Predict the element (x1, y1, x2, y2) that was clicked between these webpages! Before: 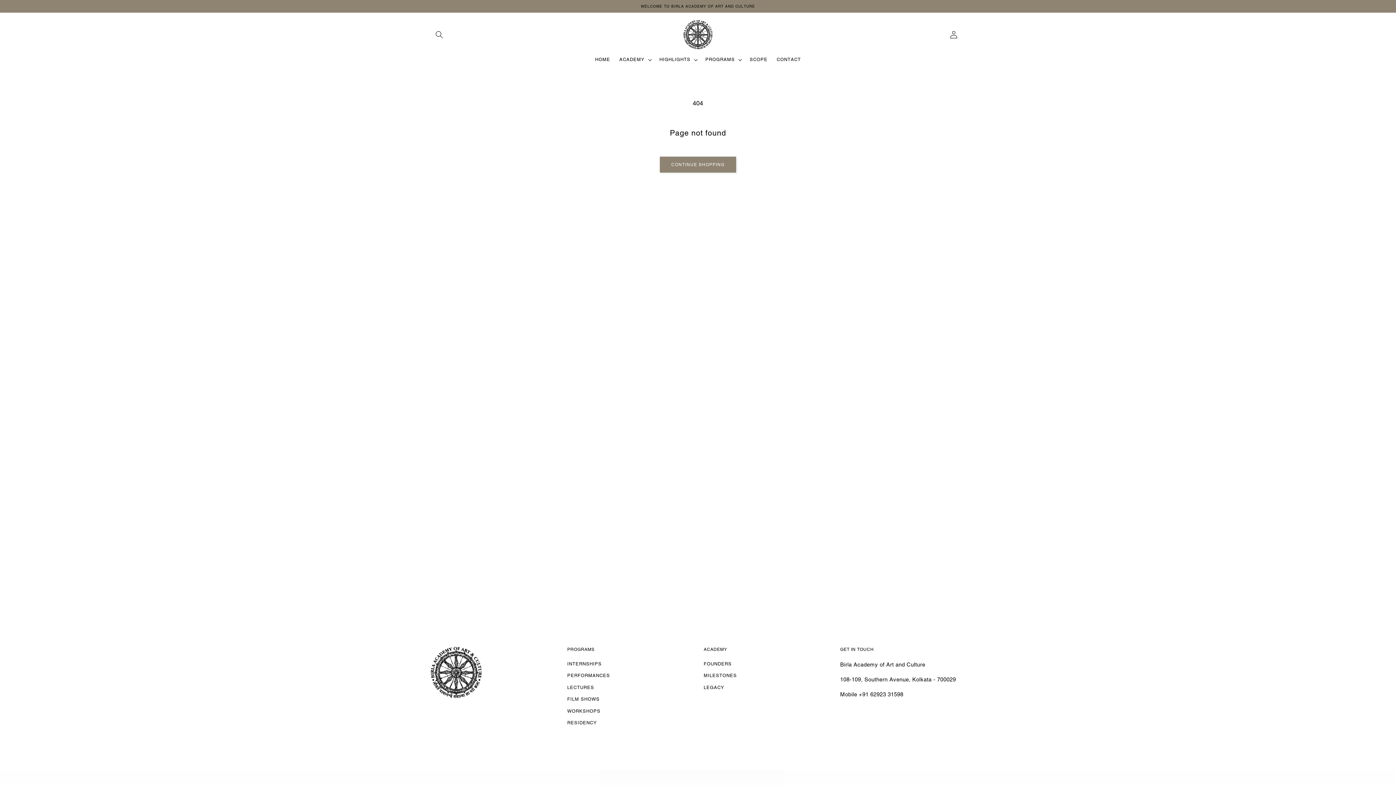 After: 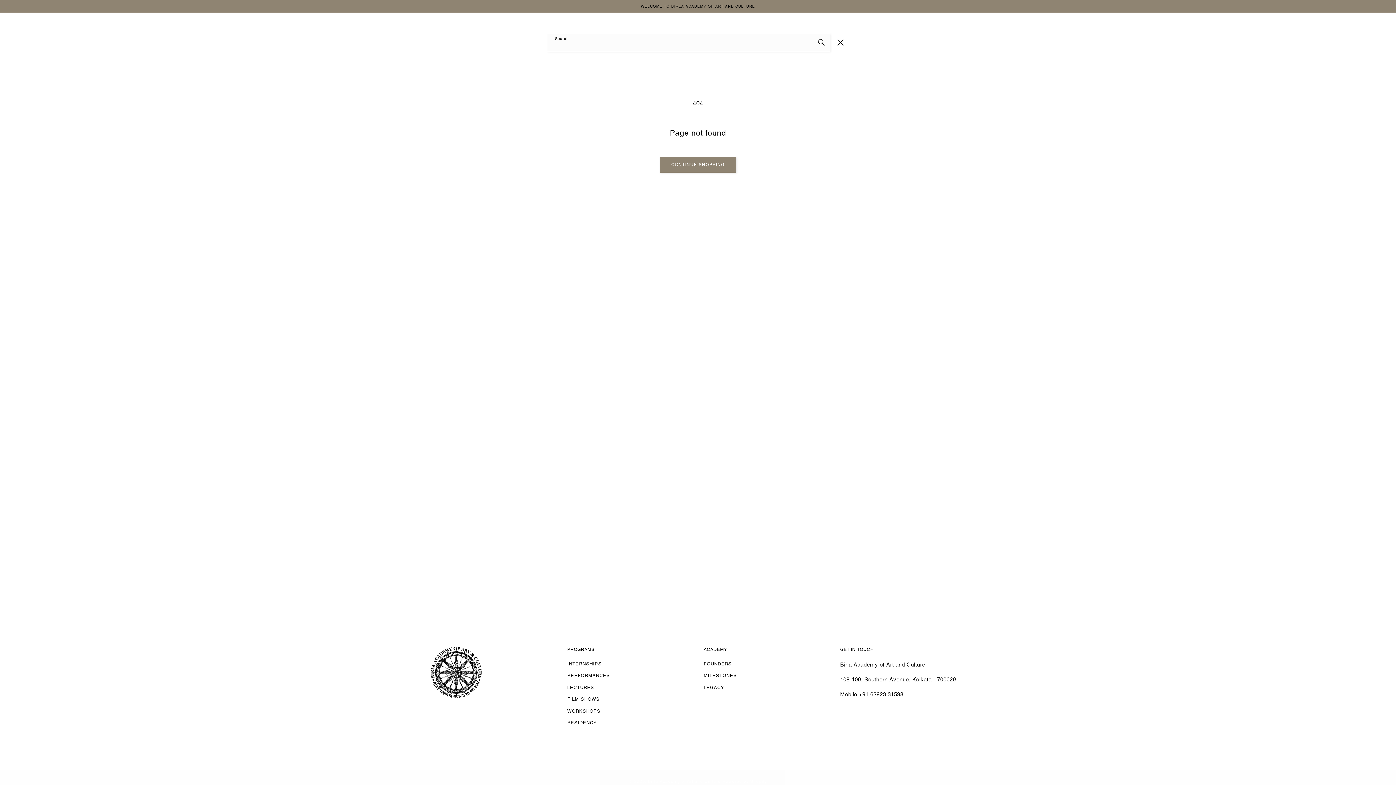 Action: label: Search bbox: (430, 26, 447, 43)